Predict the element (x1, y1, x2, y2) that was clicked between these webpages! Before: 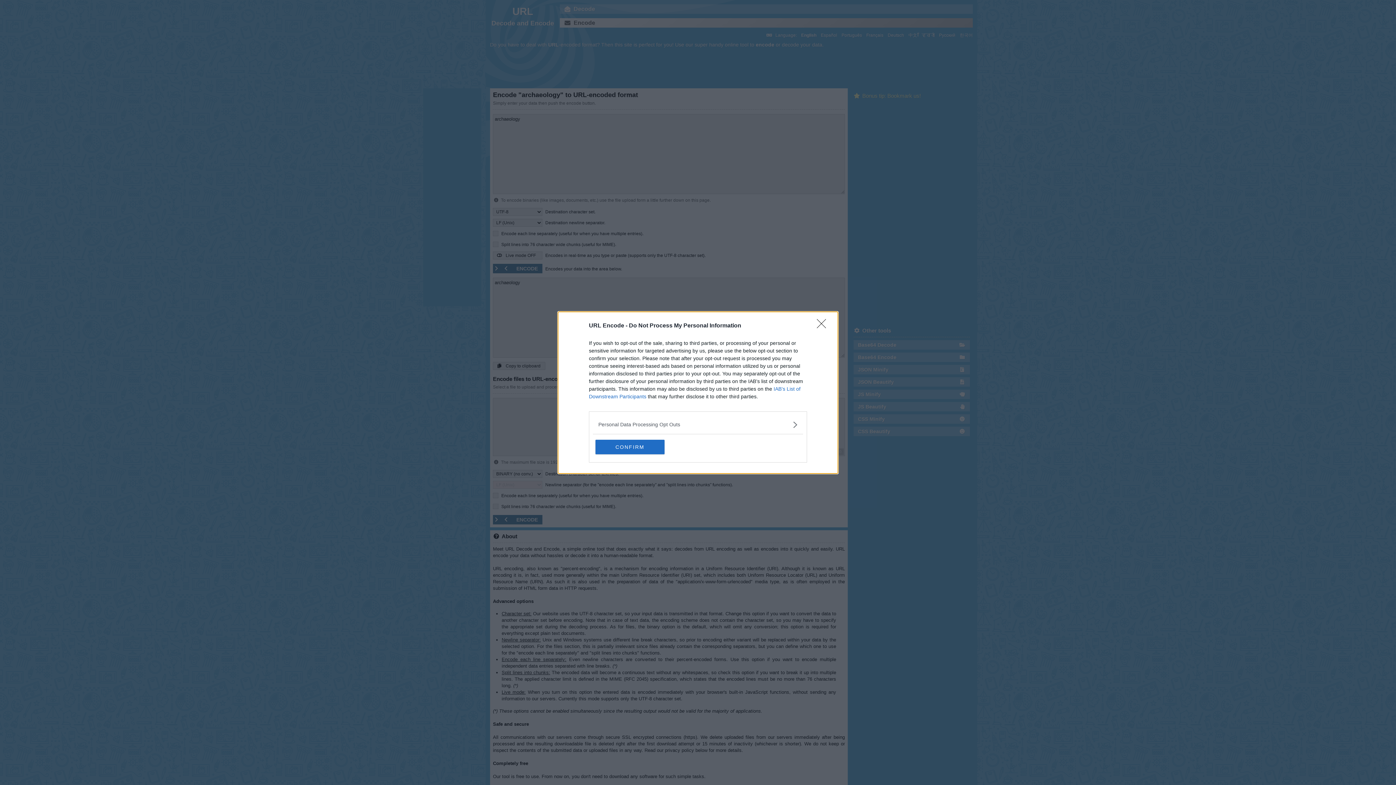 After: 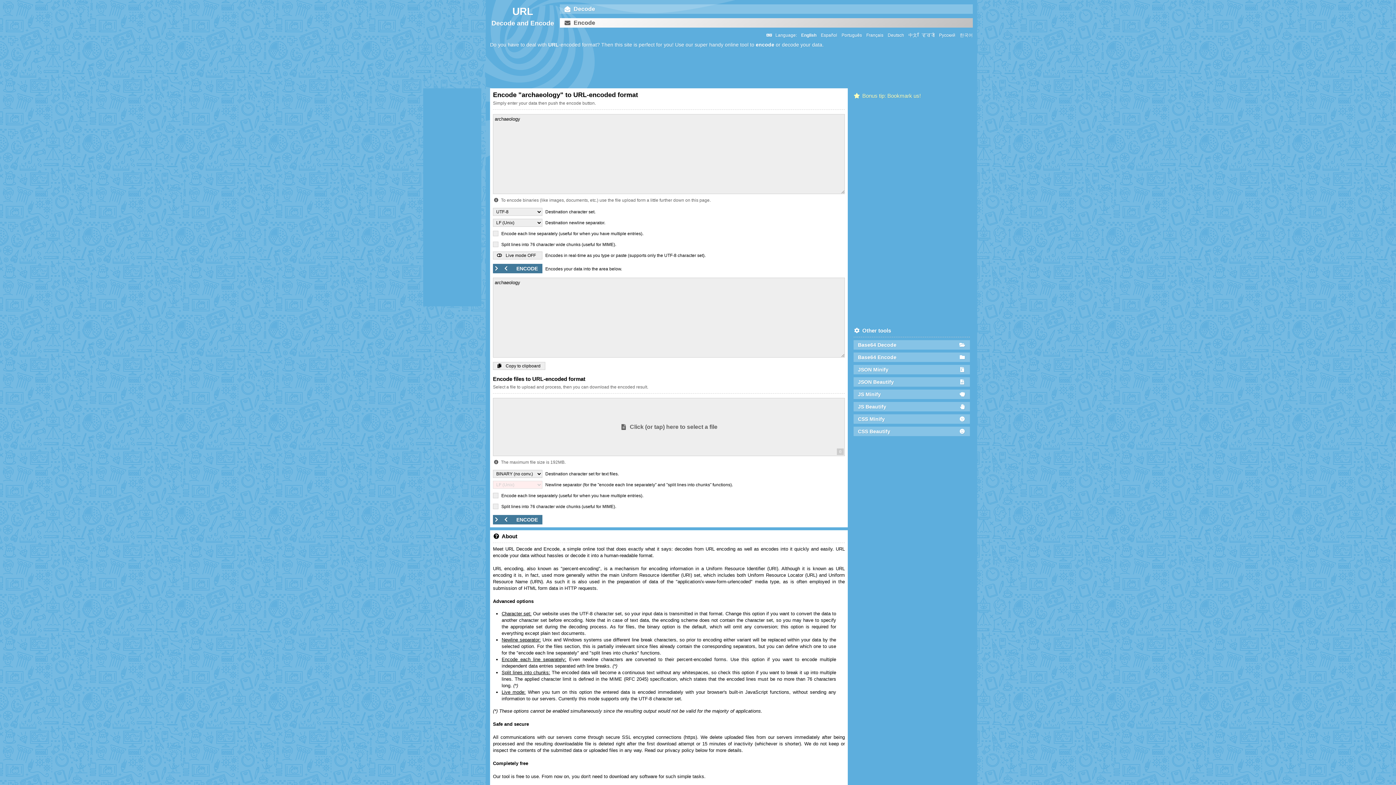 Action: label: Close bbox: (817, 319, 830, 332)